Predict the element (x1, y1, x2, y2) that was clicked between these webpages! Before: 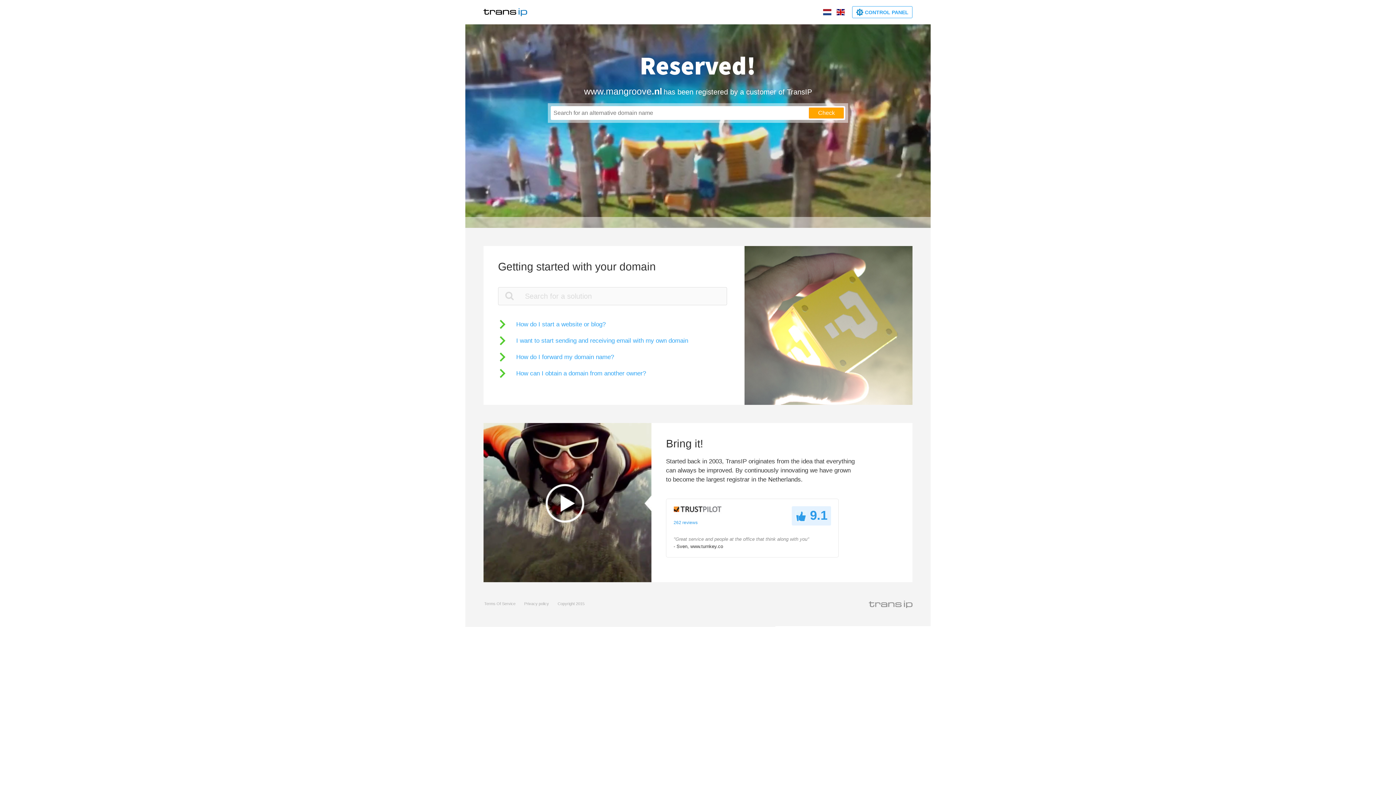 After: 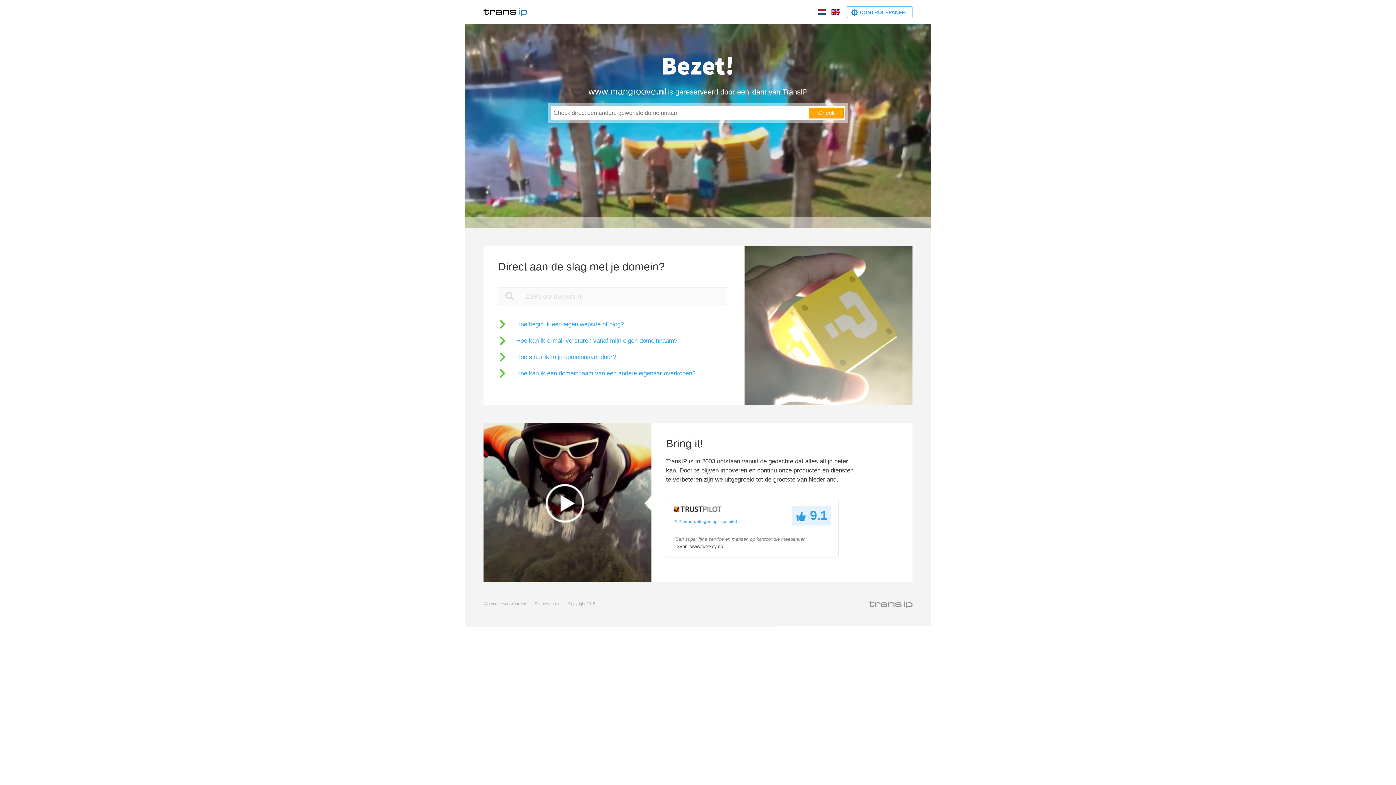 Action: bbox: (822, 9, 832, 15)